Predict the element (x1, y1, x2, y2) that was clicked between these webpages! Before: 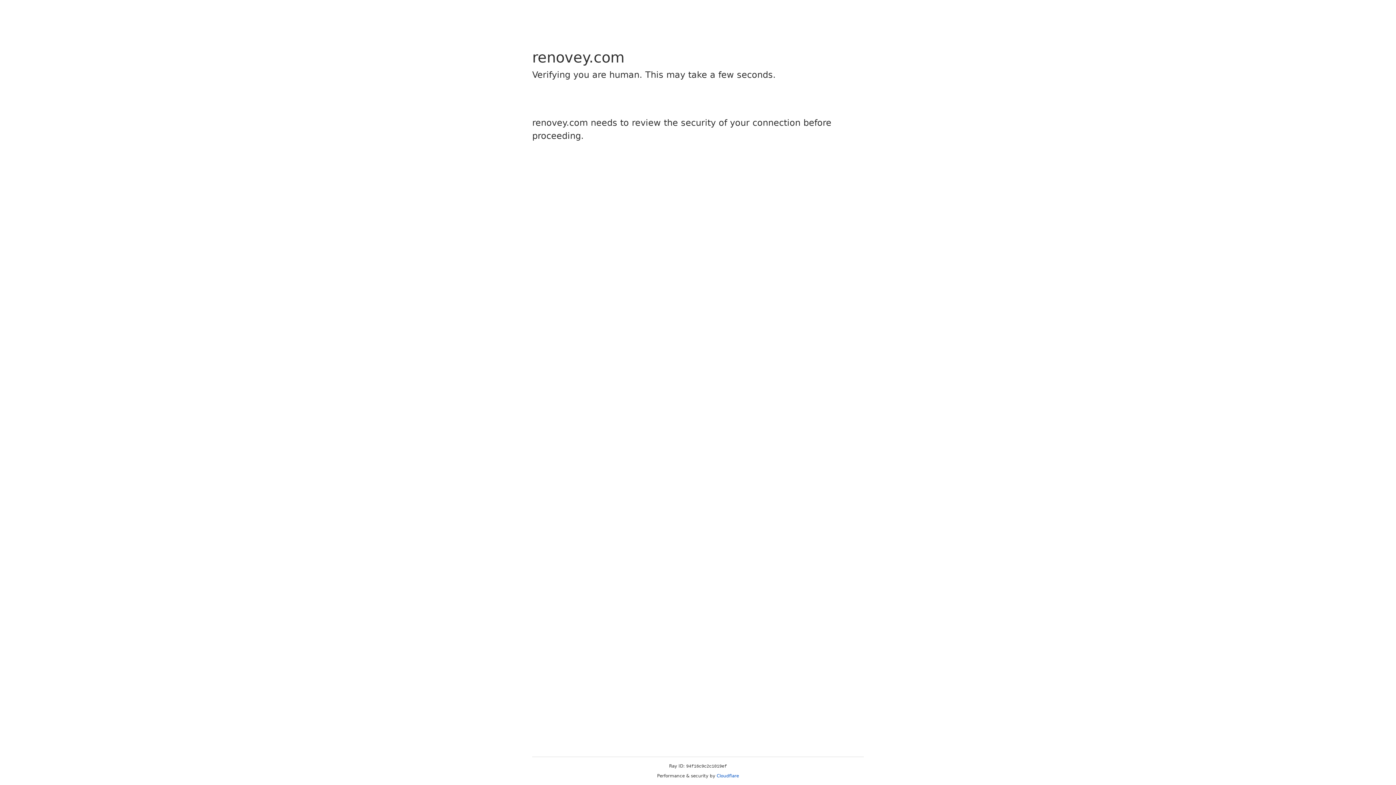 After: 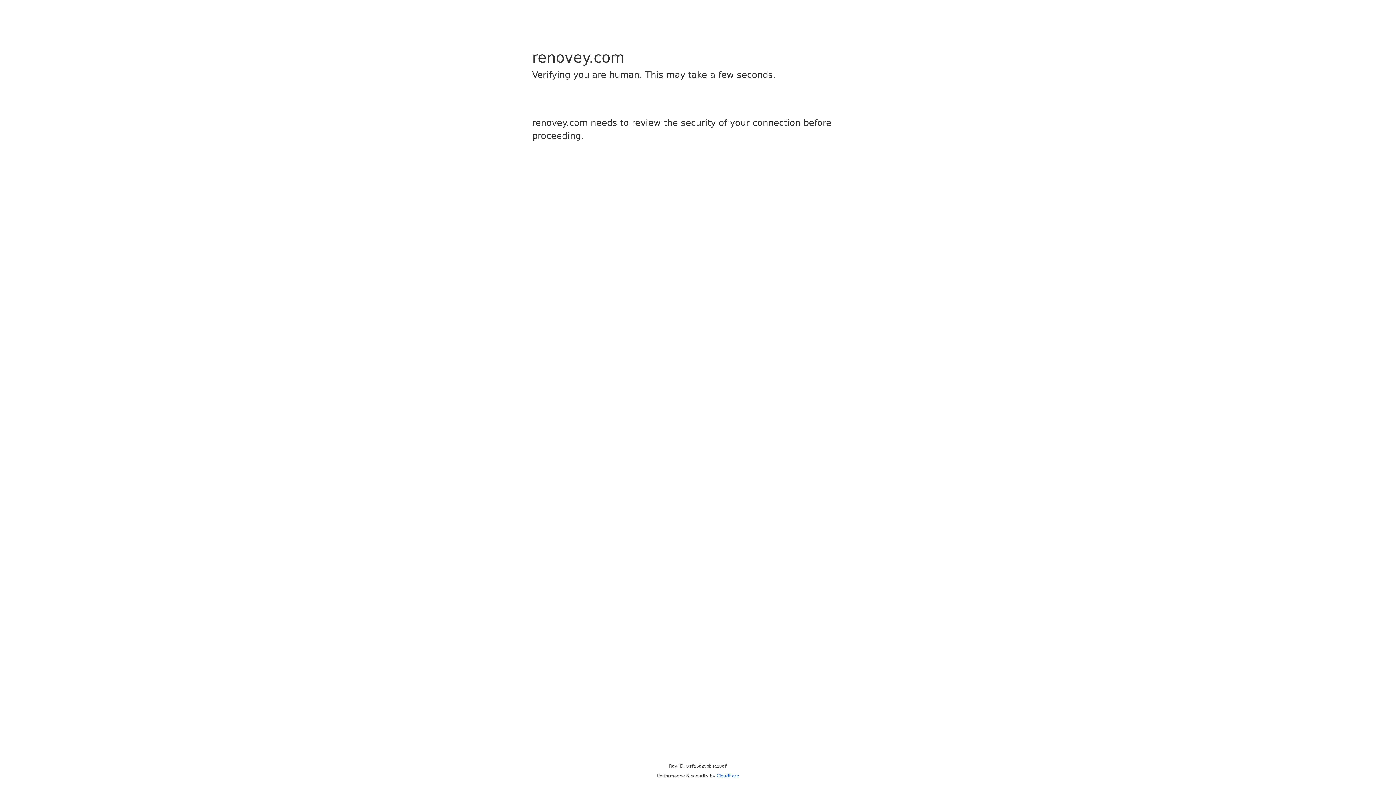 Action: label: Cloudflare bbox: (716, 773, 739, 778)